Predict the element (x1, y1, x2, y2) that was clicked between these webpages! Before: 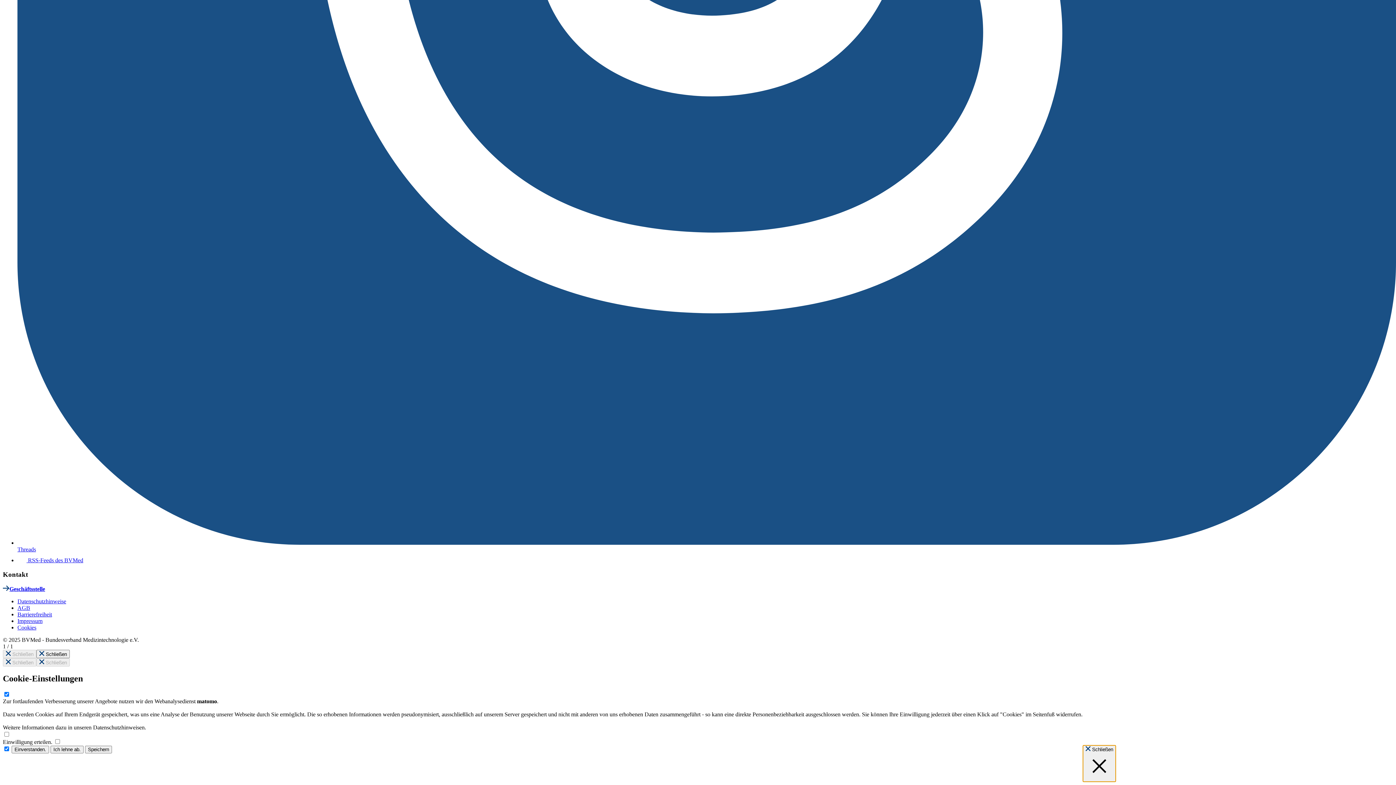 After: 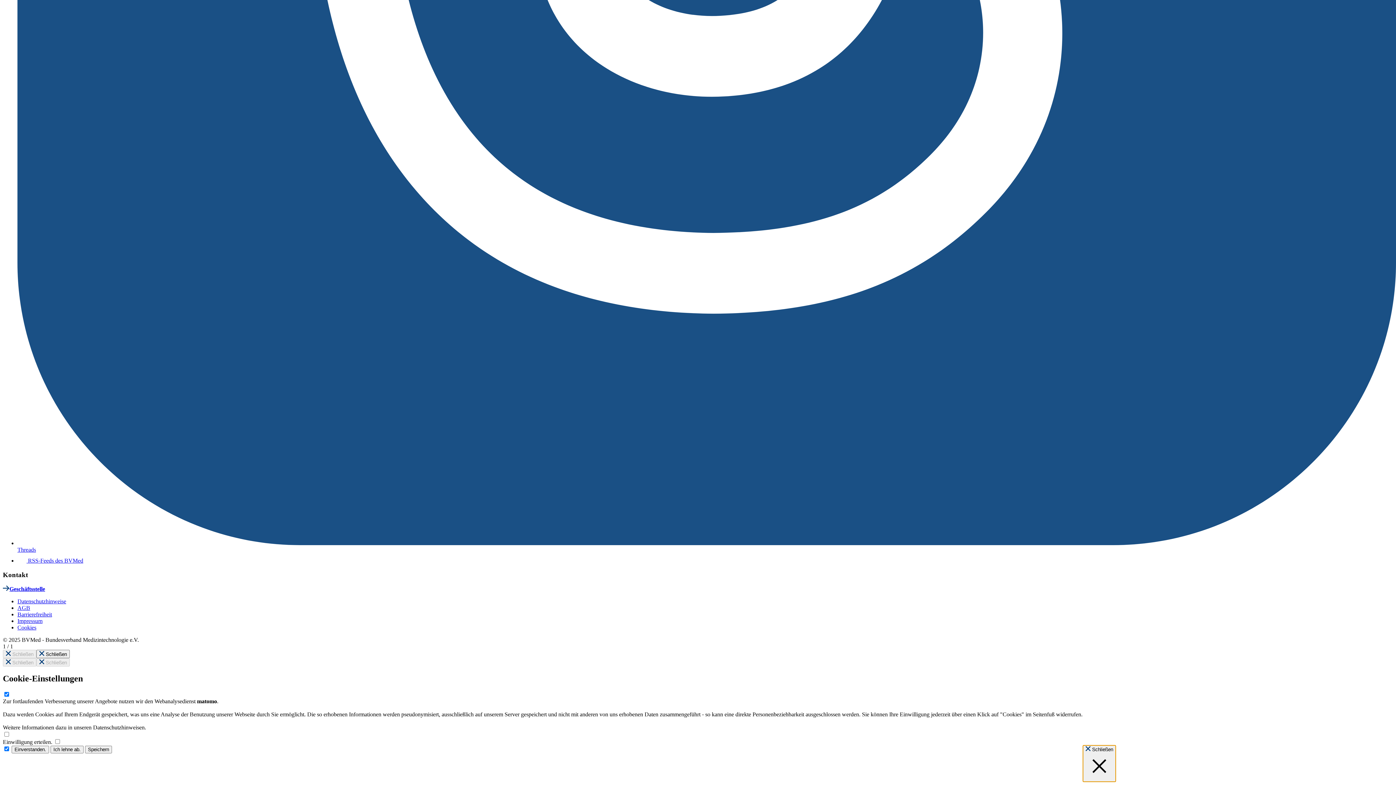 Action: label: Impressum bbox: (17, 618, 42, 624)